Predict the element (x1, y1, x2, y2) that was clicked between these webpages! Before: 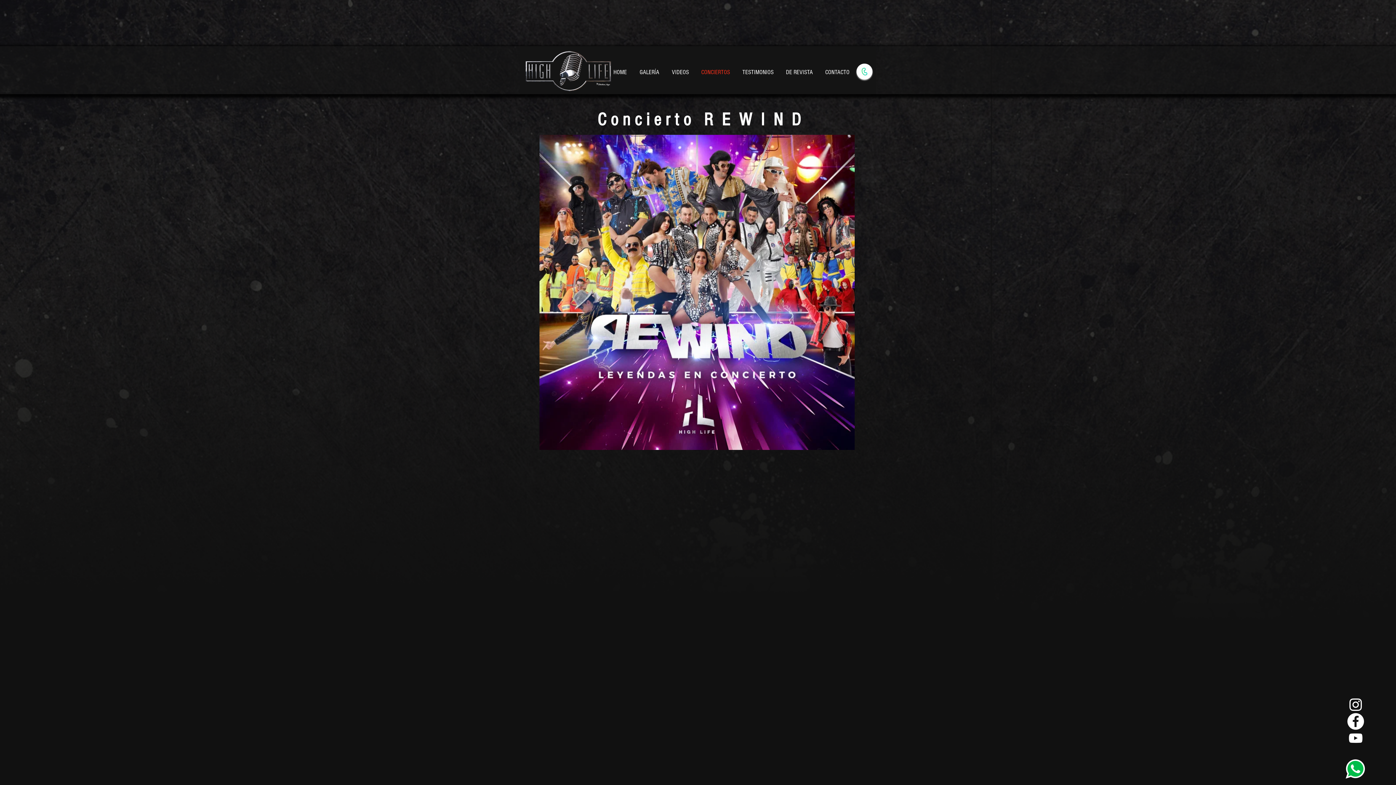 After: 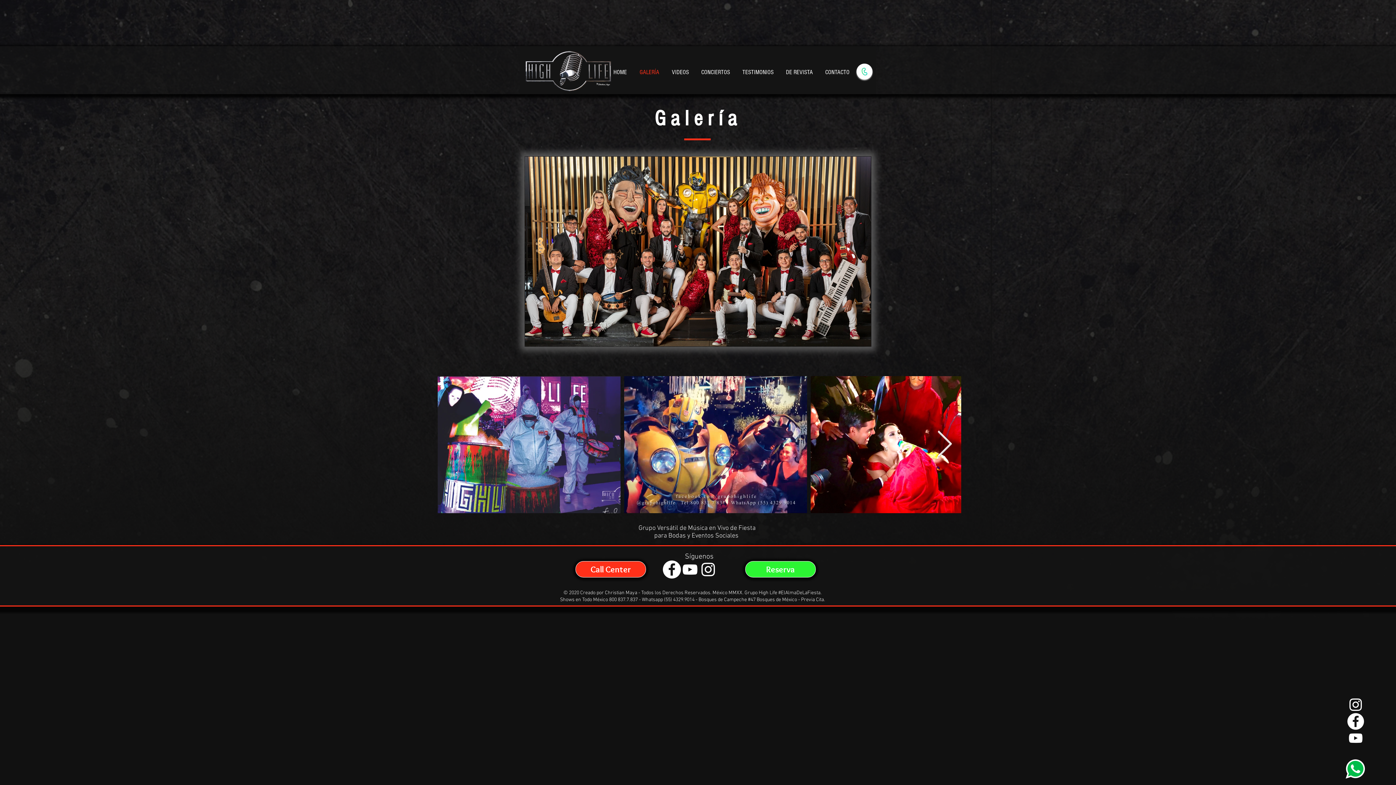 Action: bbox: (633, 64, 665, 80) label: GALERÍA